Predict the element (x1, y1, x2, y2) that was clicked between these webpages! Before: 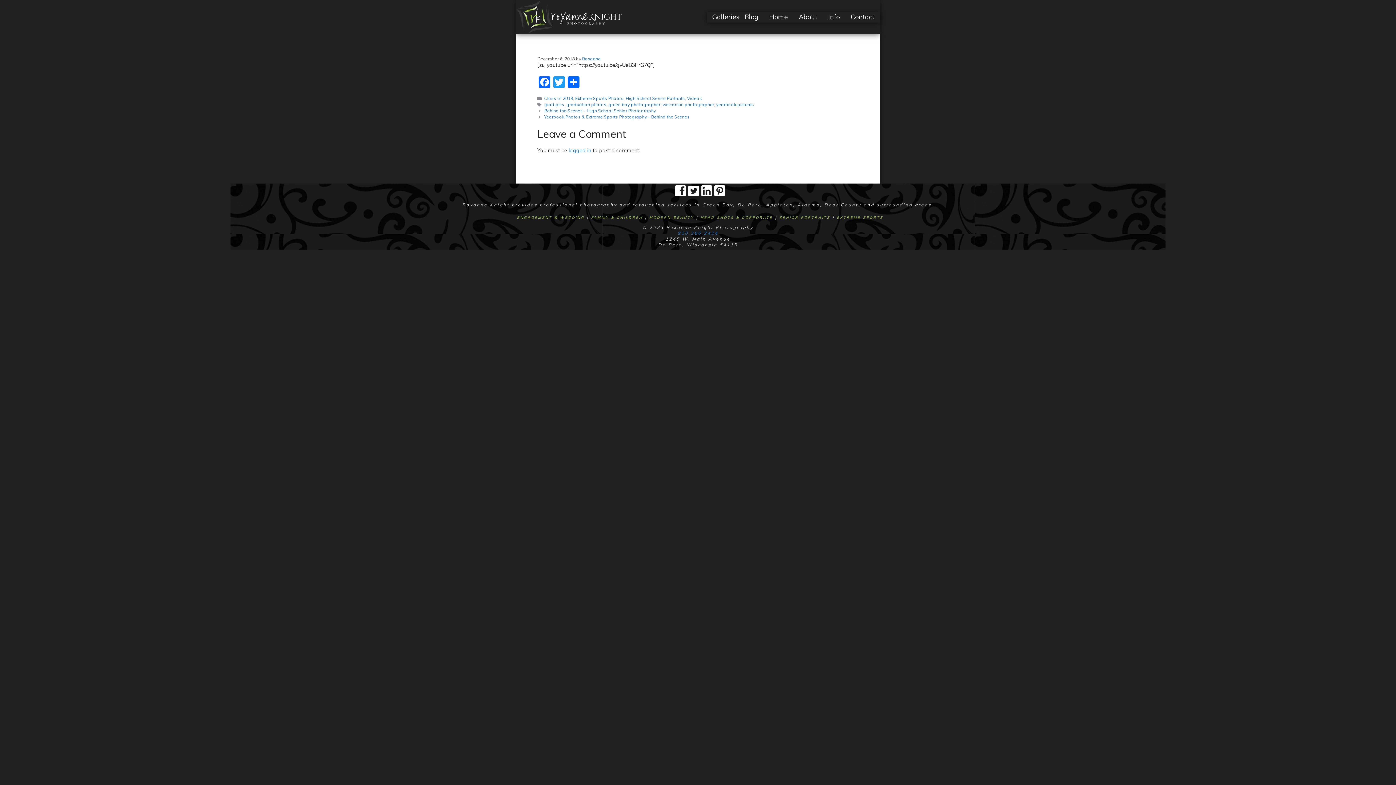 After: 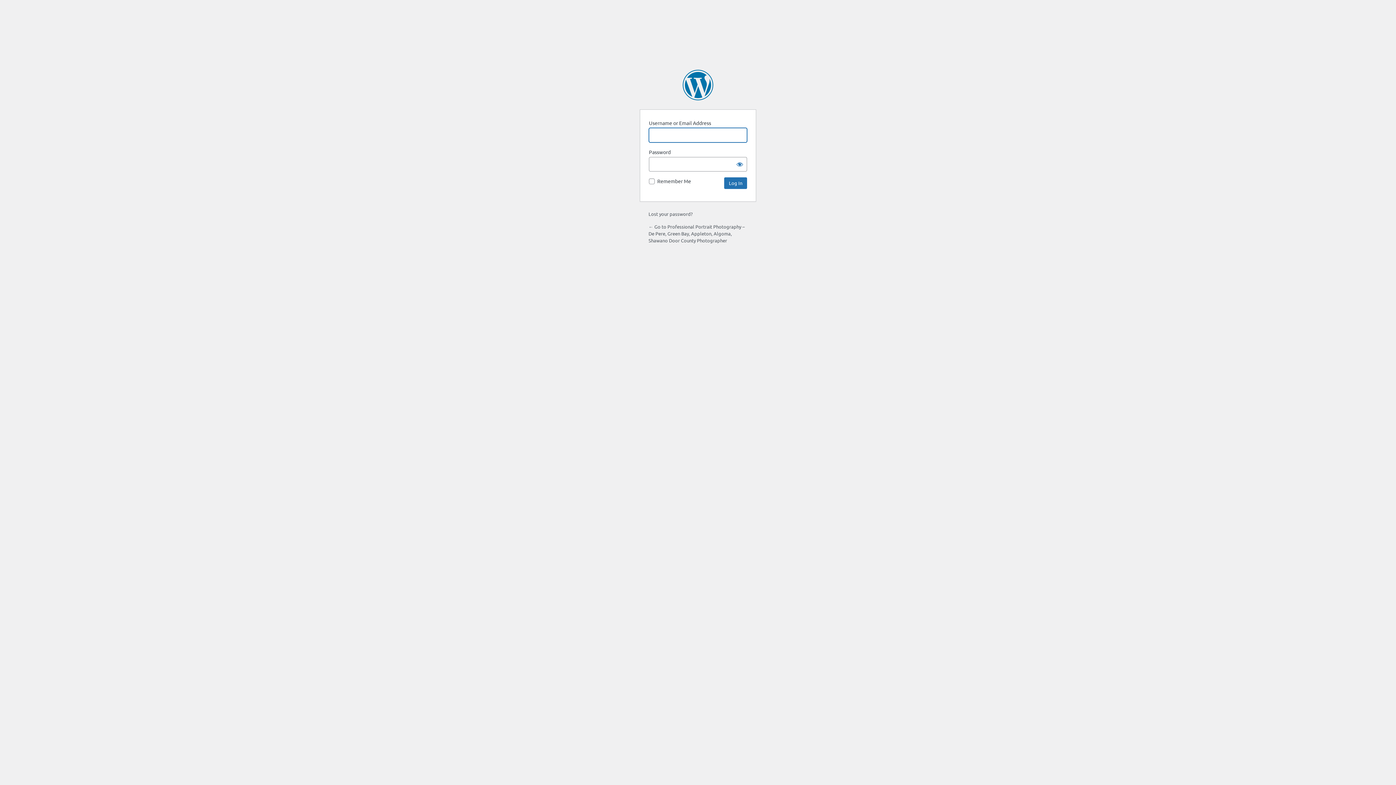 Action: label: logged in bbox: (568, 147, 591, 153)